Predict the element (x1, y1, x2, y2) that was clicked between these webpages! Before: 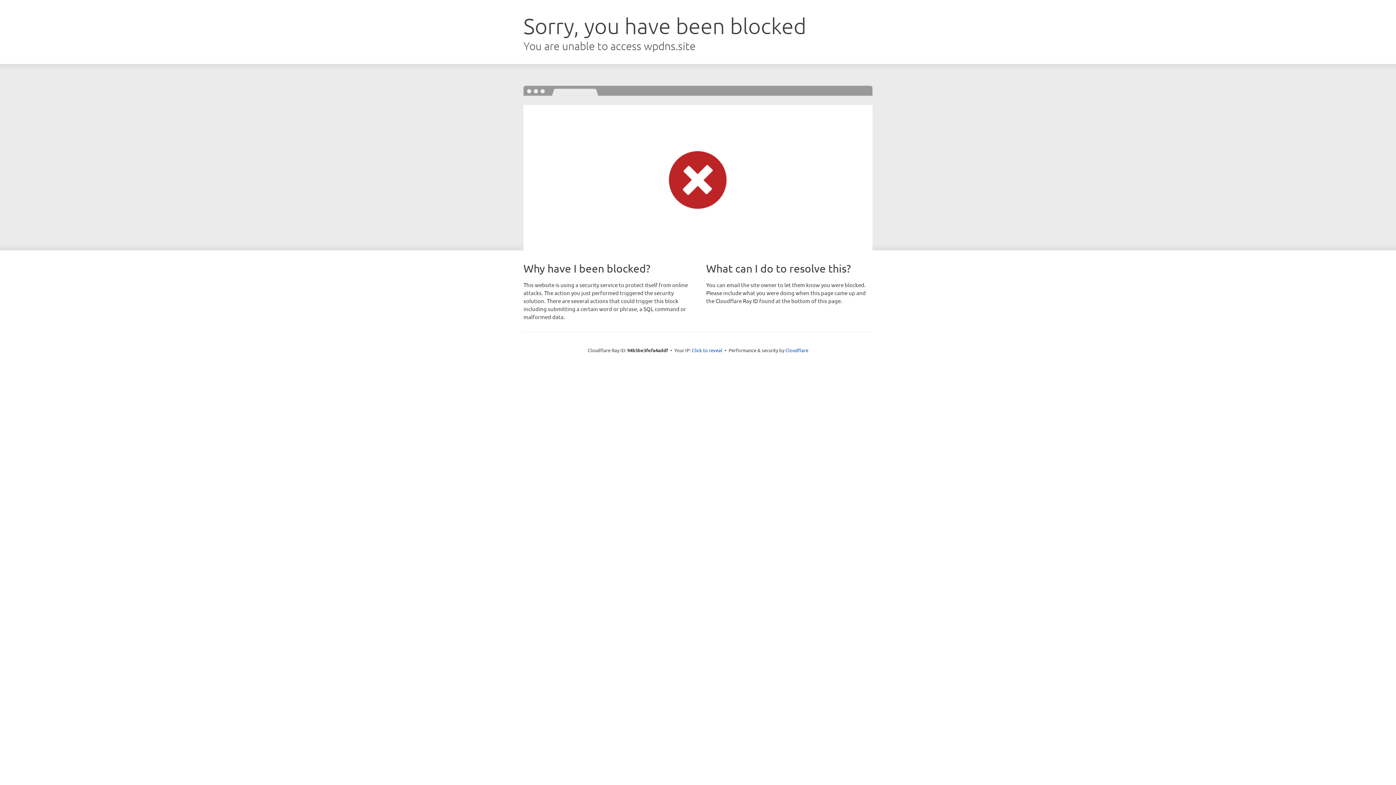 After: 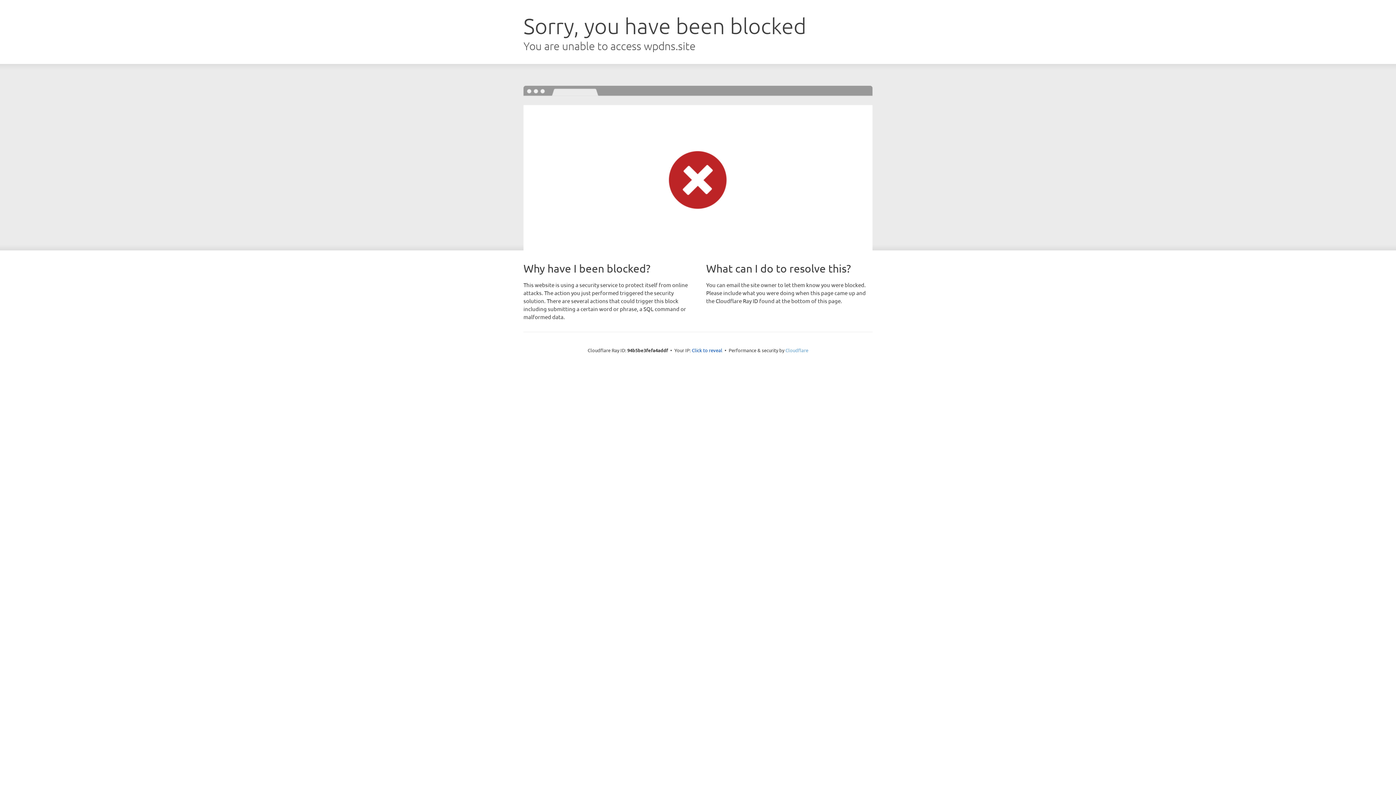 Action: bbox: (785, 347, 808, 353) label: Cloudflare